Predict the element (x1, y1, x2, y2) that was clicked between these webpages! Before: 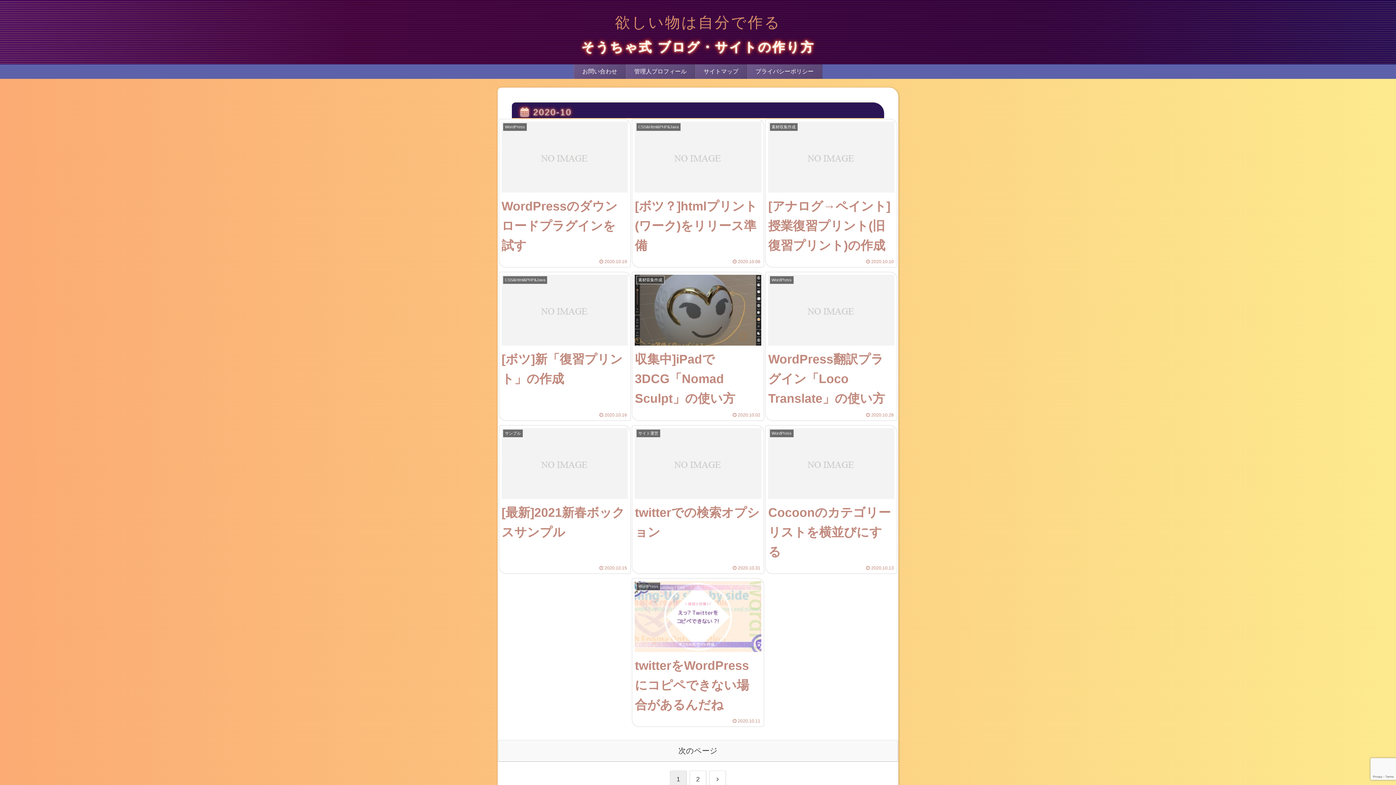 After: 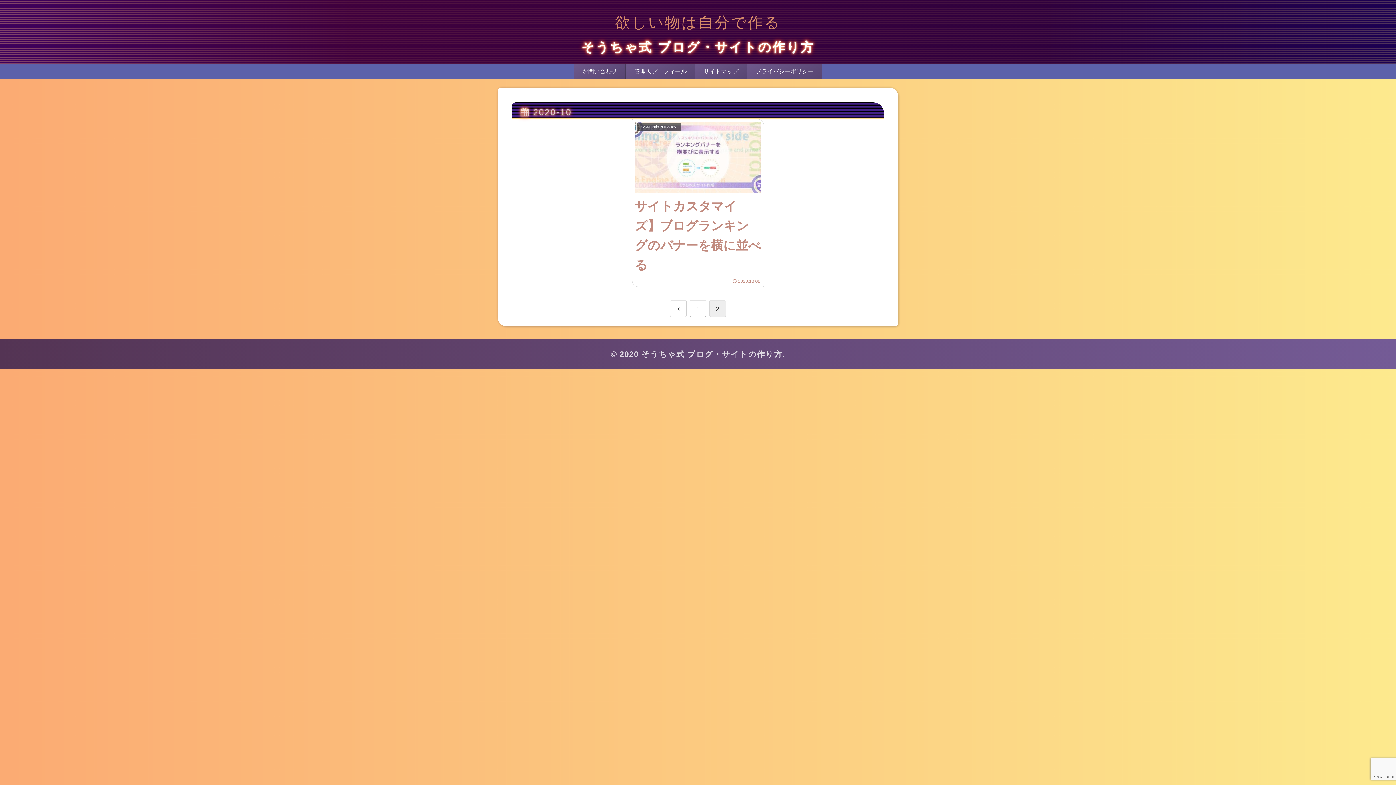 Action: label: 2 bbox: (689, 770, 706, 787)